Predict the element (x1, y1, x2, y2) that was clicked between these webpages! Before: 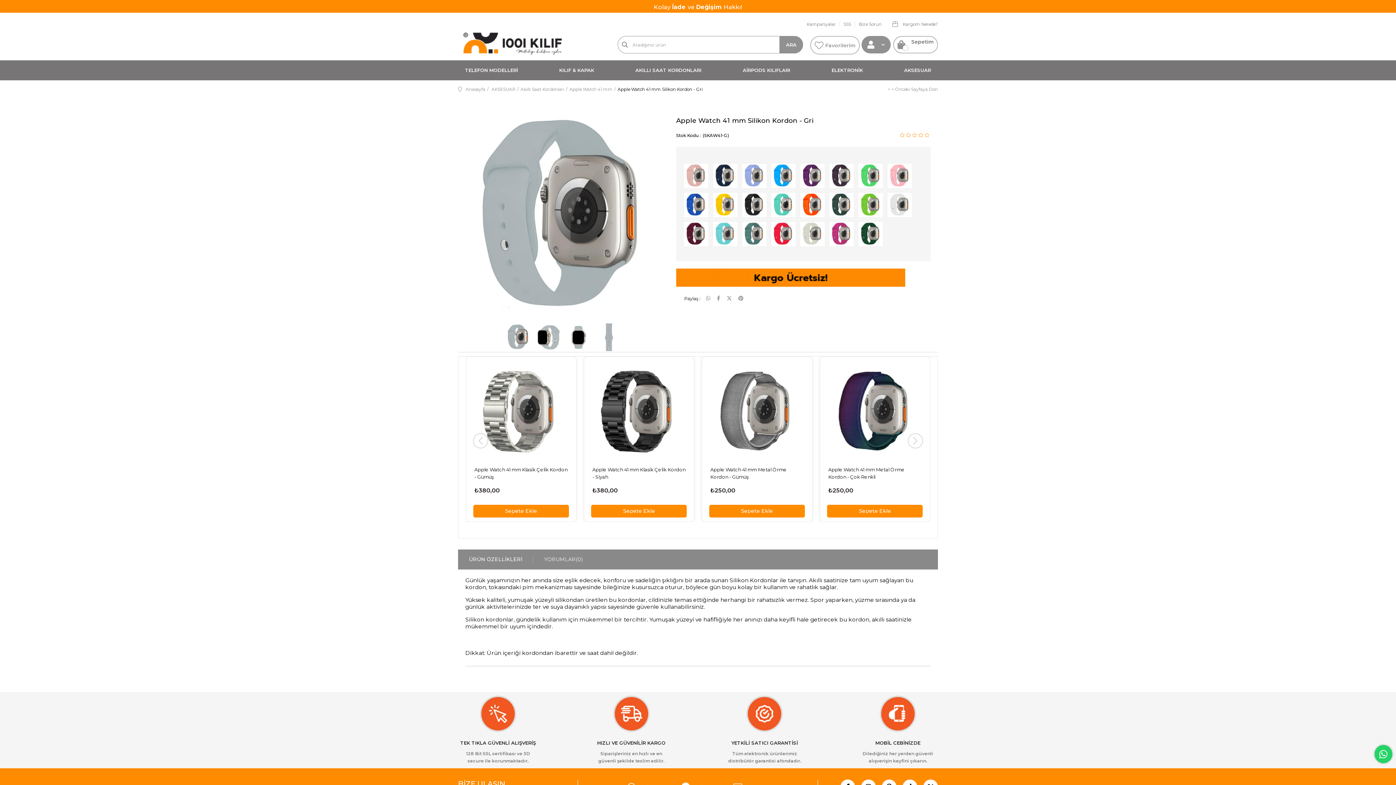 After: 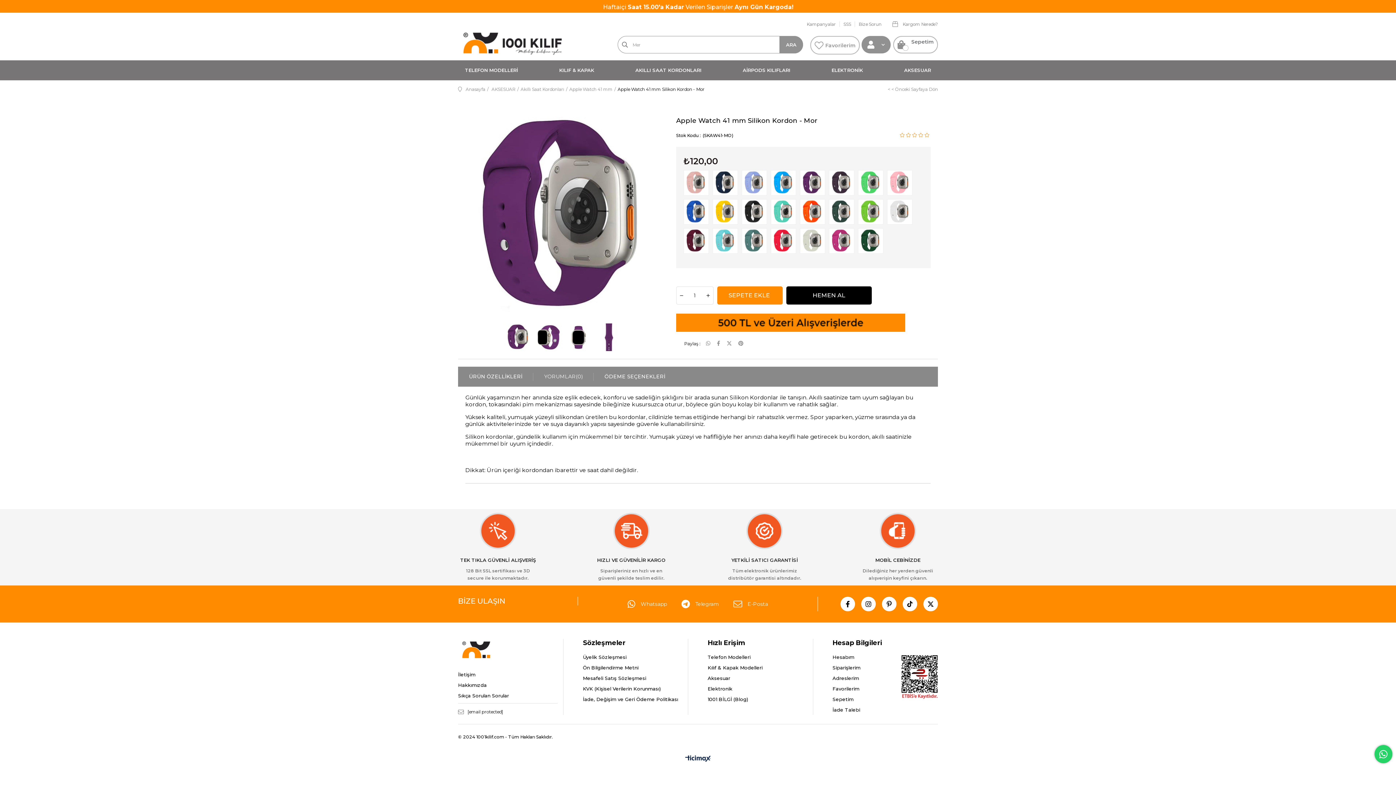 Action: bbox: (800, 163, 829, 188)